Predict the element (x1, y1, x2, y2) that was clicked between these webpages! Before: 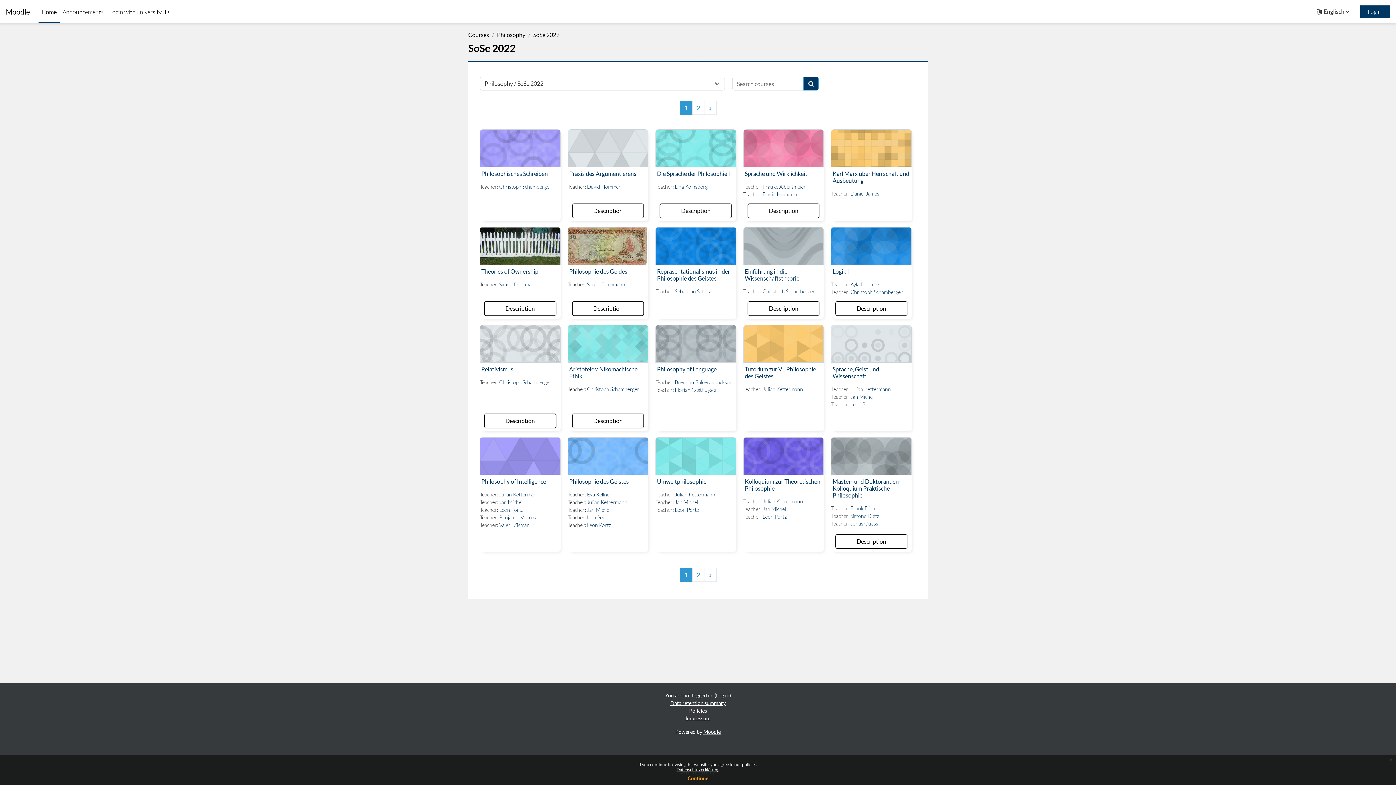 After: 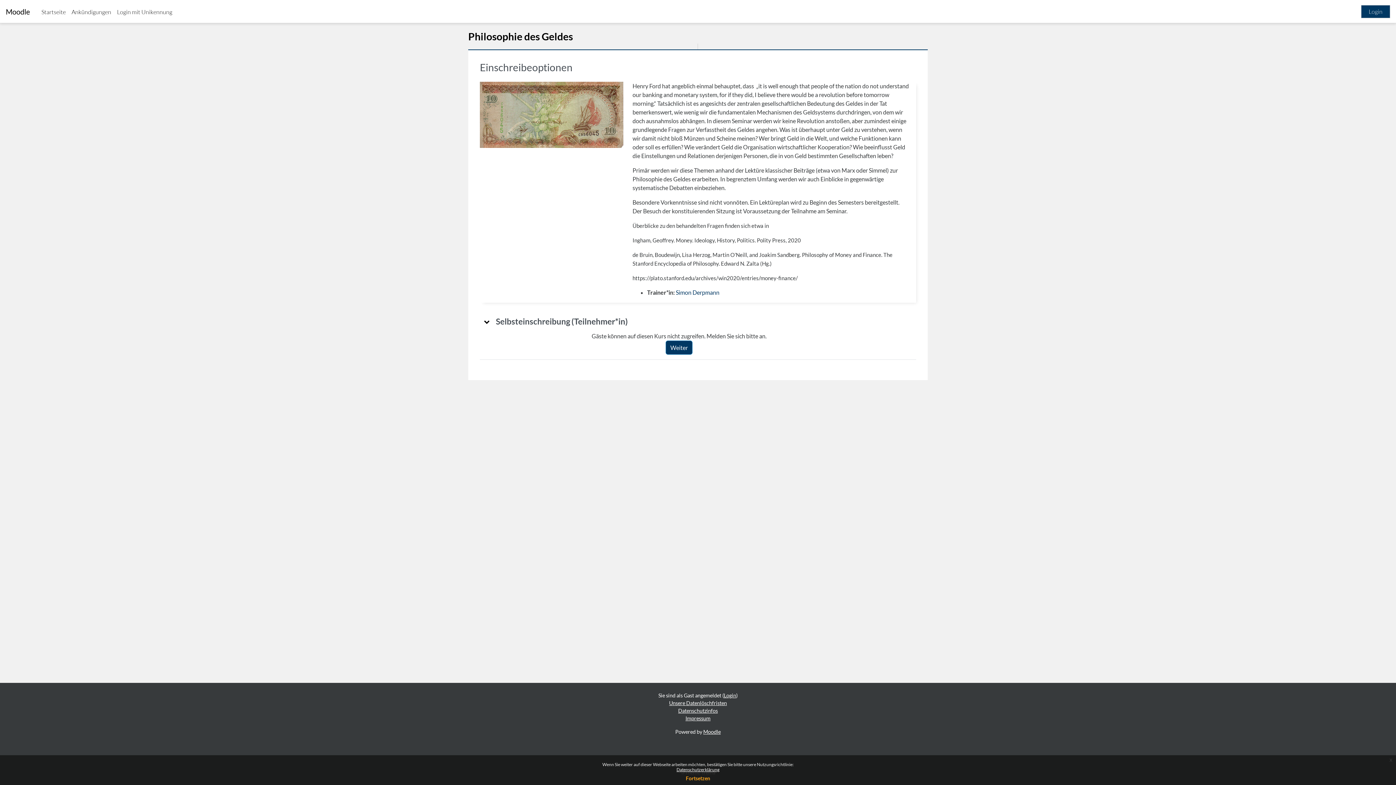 Action: bbox: (567, 227, 648, 265) label: Philosophie des Geldes